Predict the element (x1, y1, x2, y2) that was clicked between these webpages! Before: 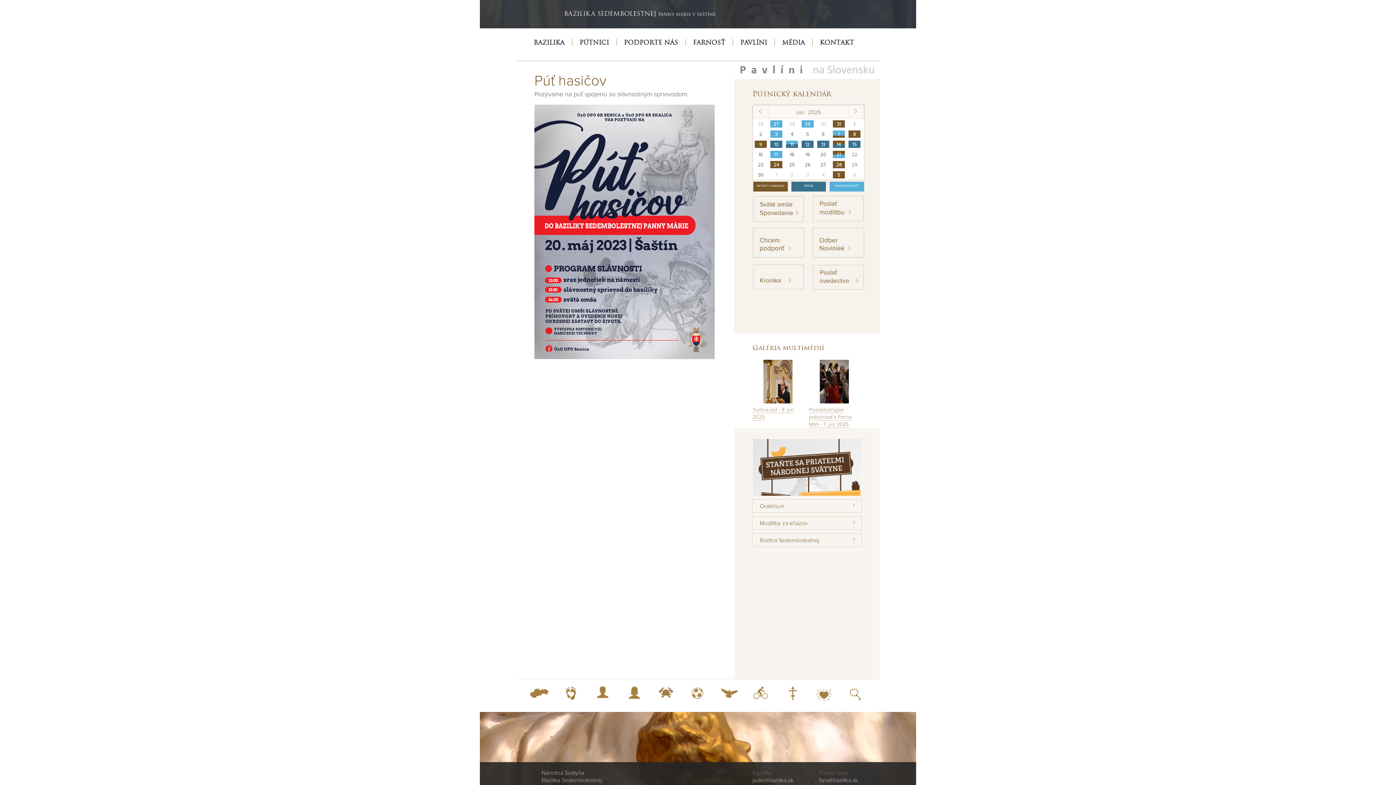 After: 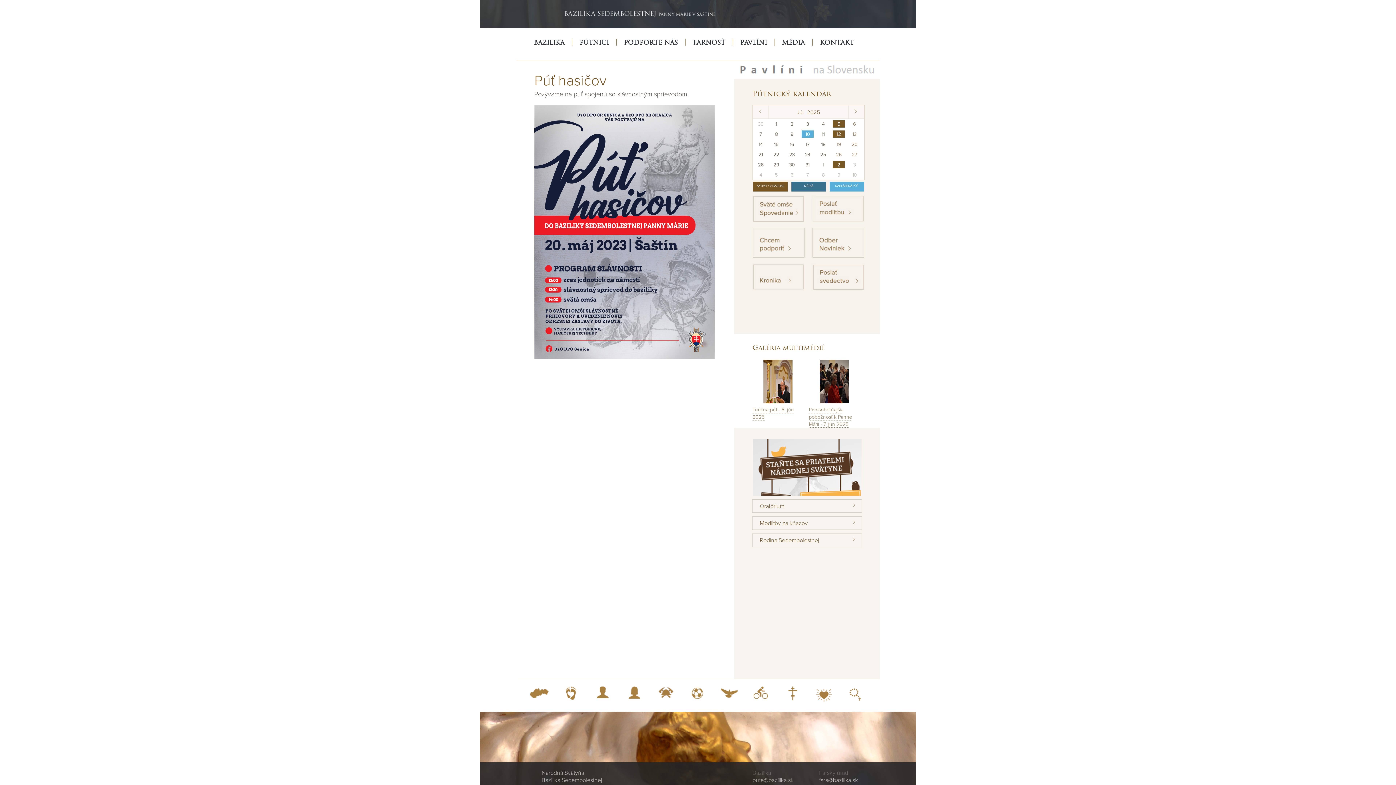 Action: label:      bbox: (853, 109, 859, 115)